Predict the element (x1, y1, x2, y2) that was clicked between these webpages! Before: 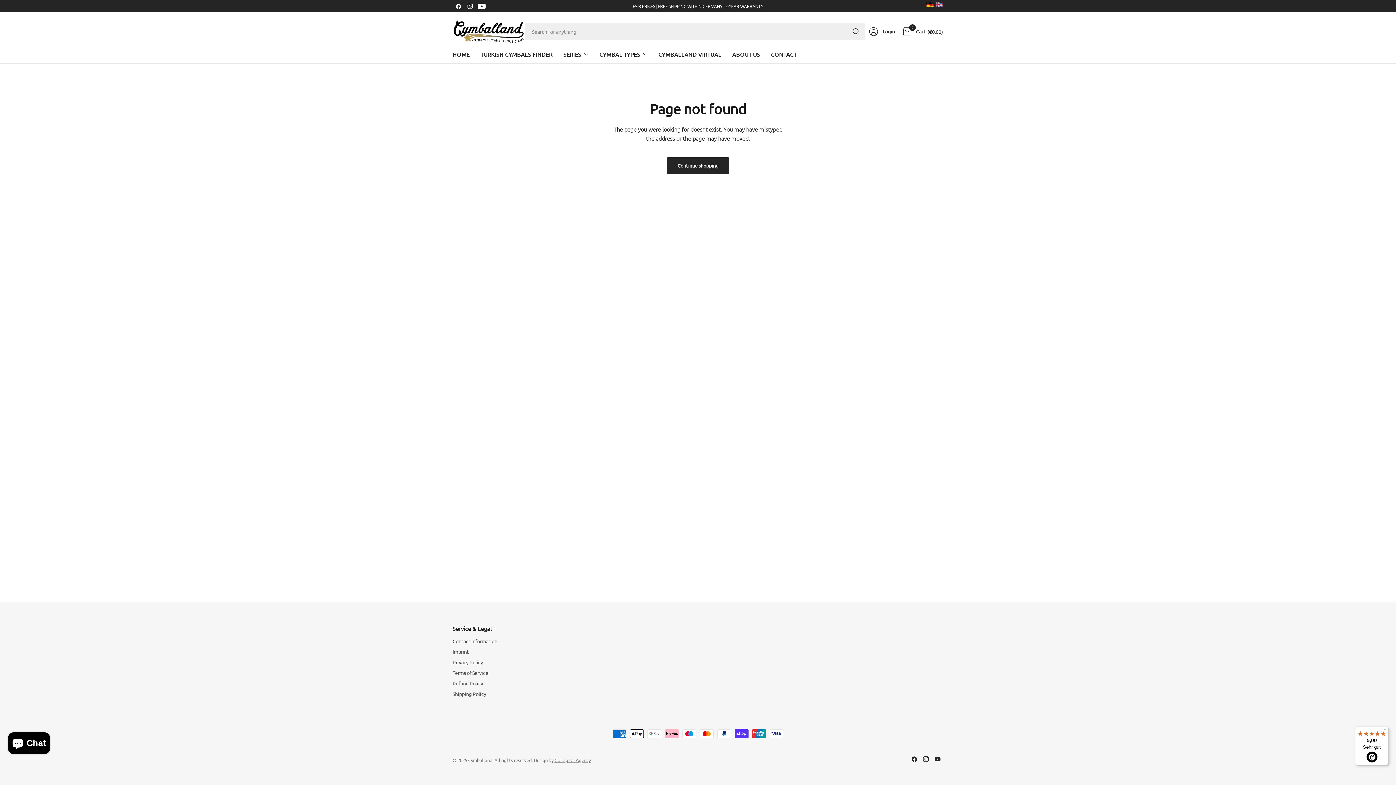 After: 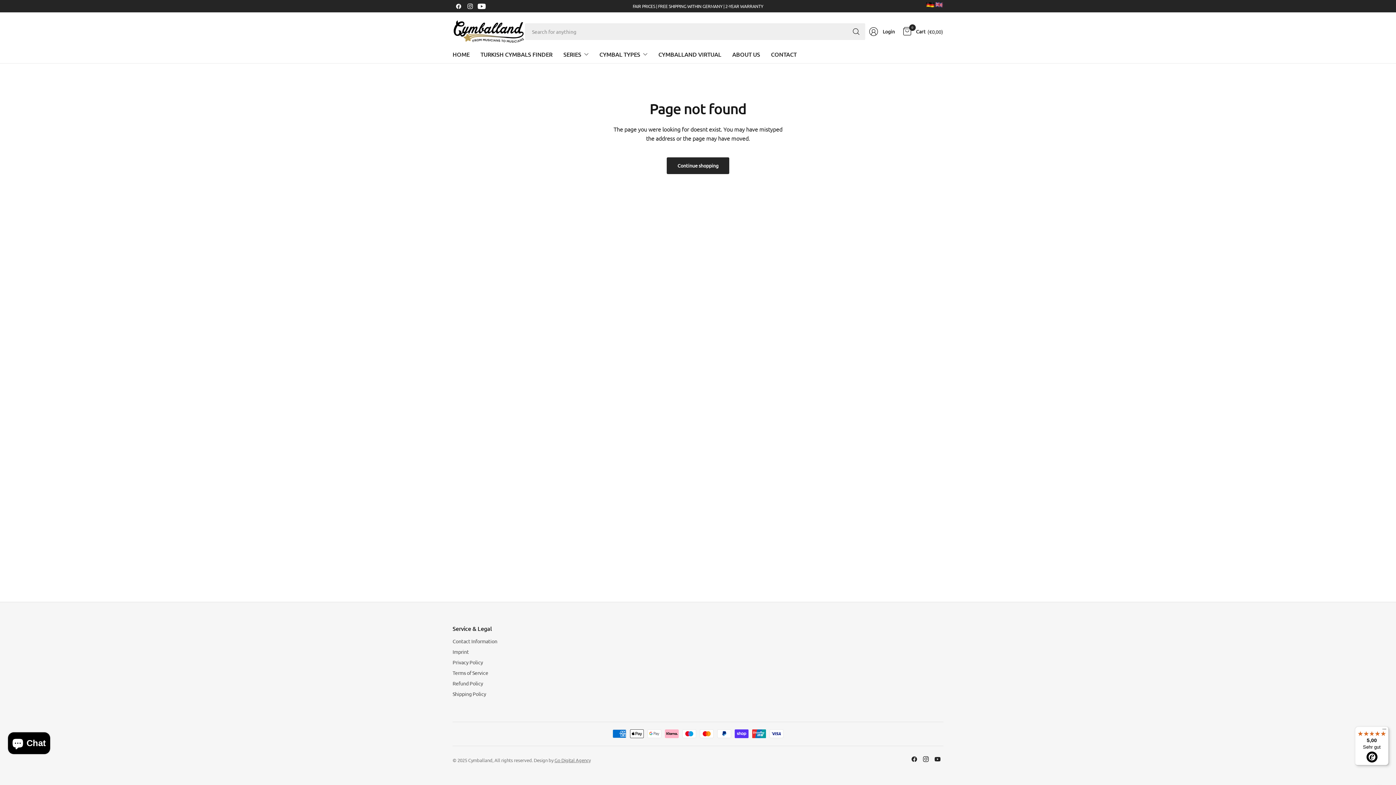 Action: bbox: (476, 0, 487, 12)